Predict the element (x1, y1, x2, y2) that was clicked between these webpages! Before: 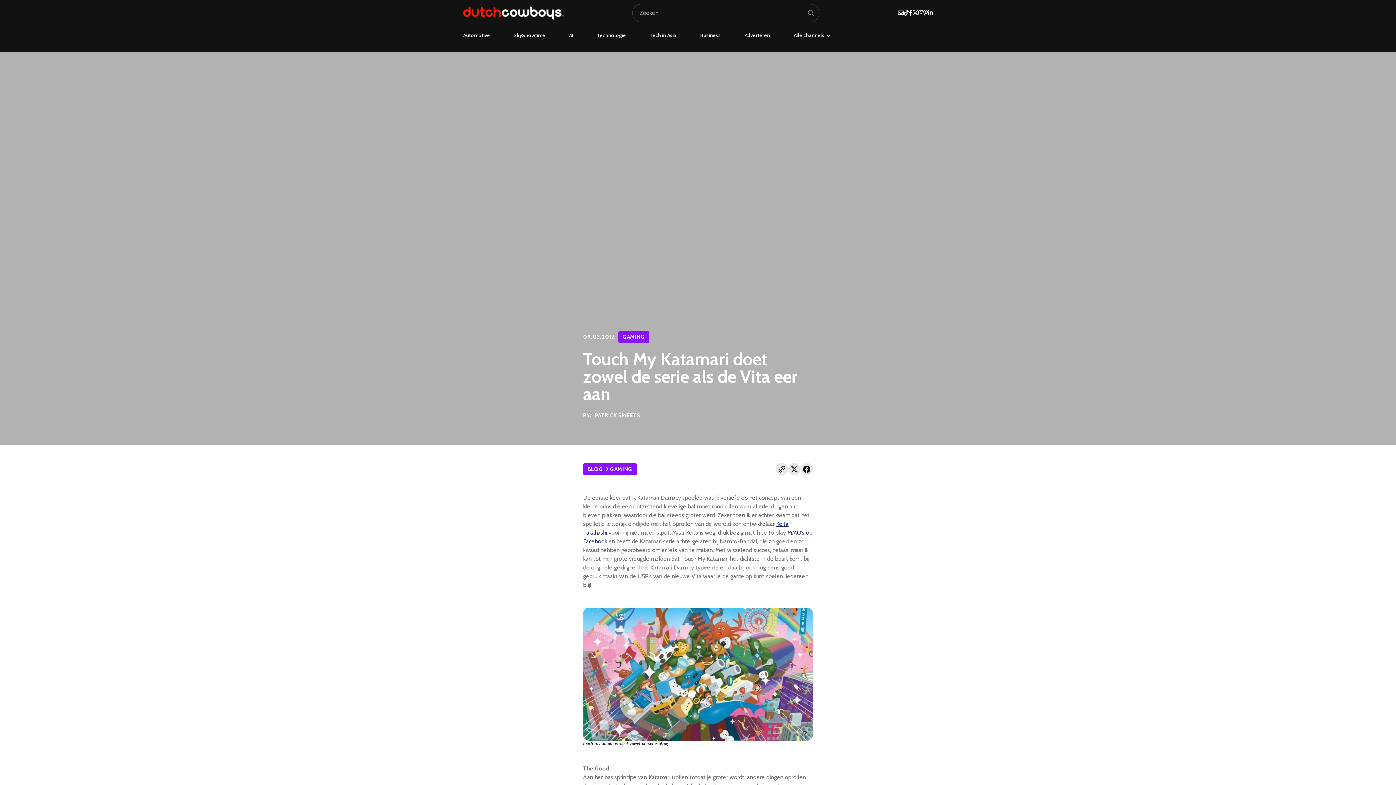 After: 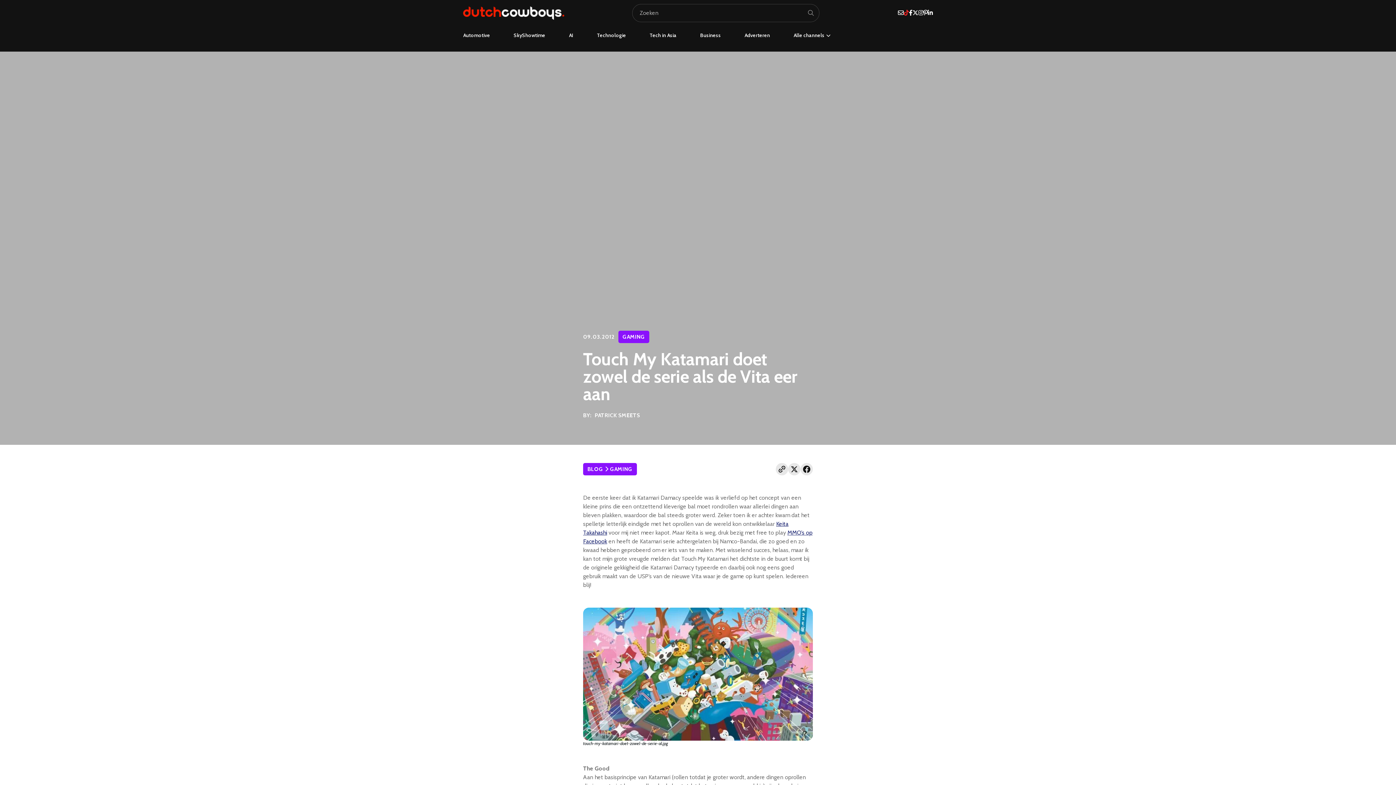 Action: bbox: (904, 9, 909, 16)